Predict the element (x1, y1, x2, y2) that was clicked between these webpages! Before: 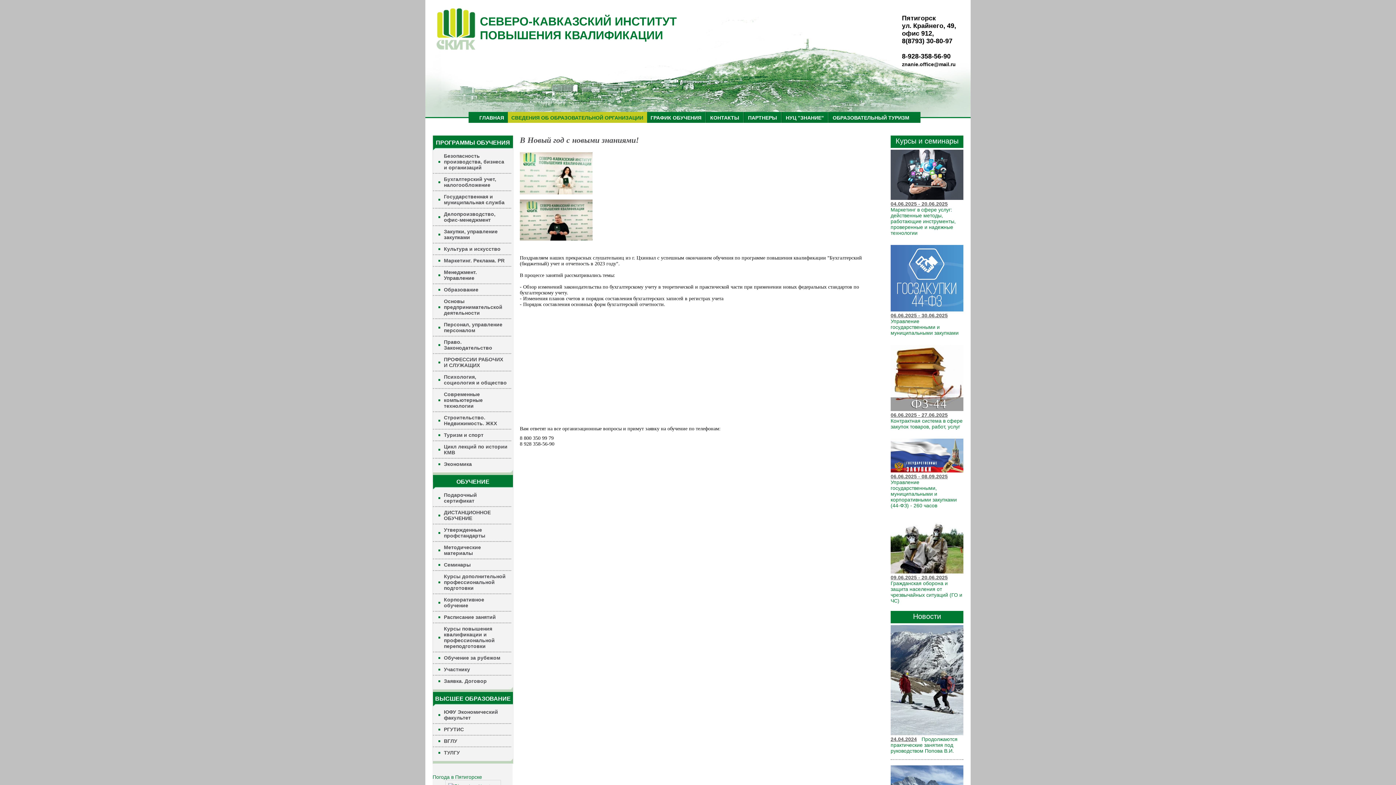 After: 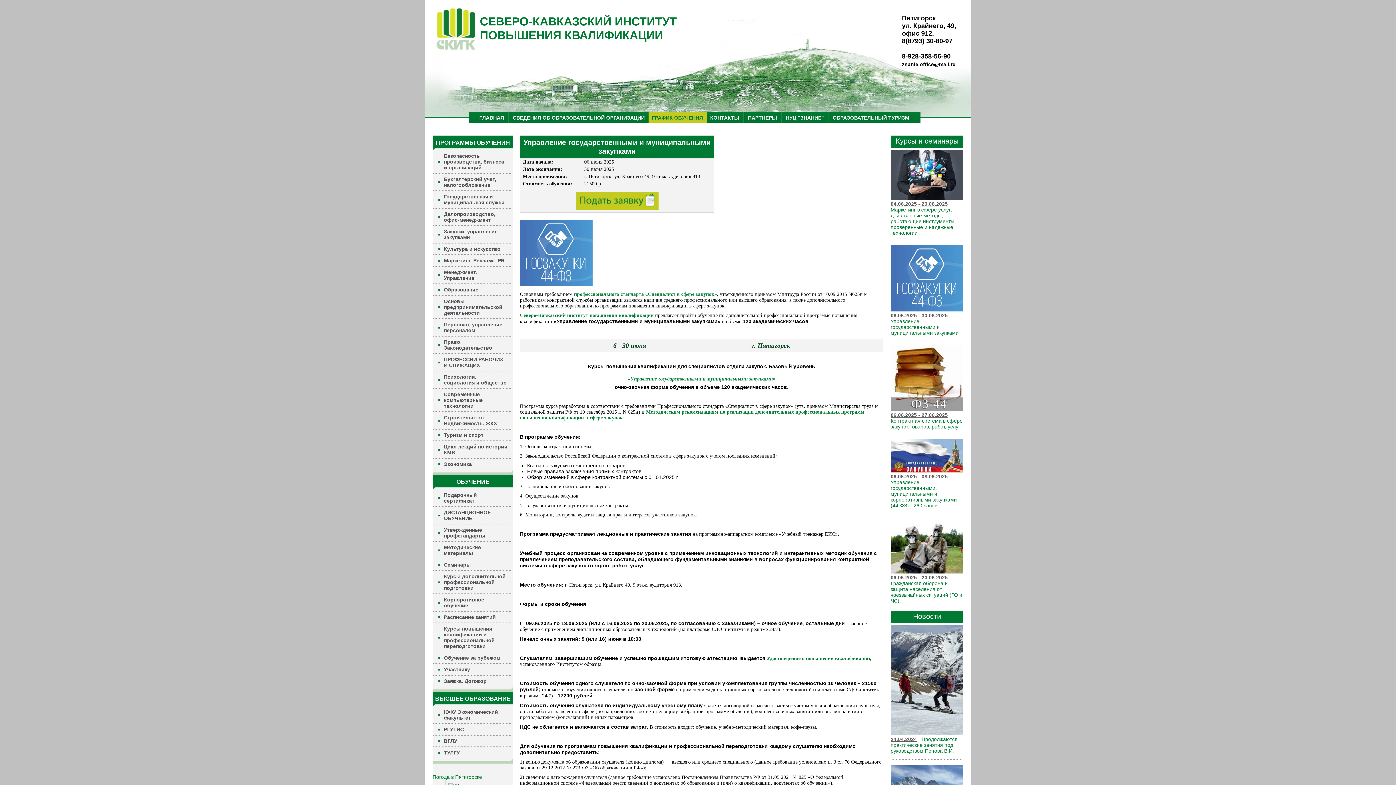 Action: bbox: (890, 307, 963, 312)